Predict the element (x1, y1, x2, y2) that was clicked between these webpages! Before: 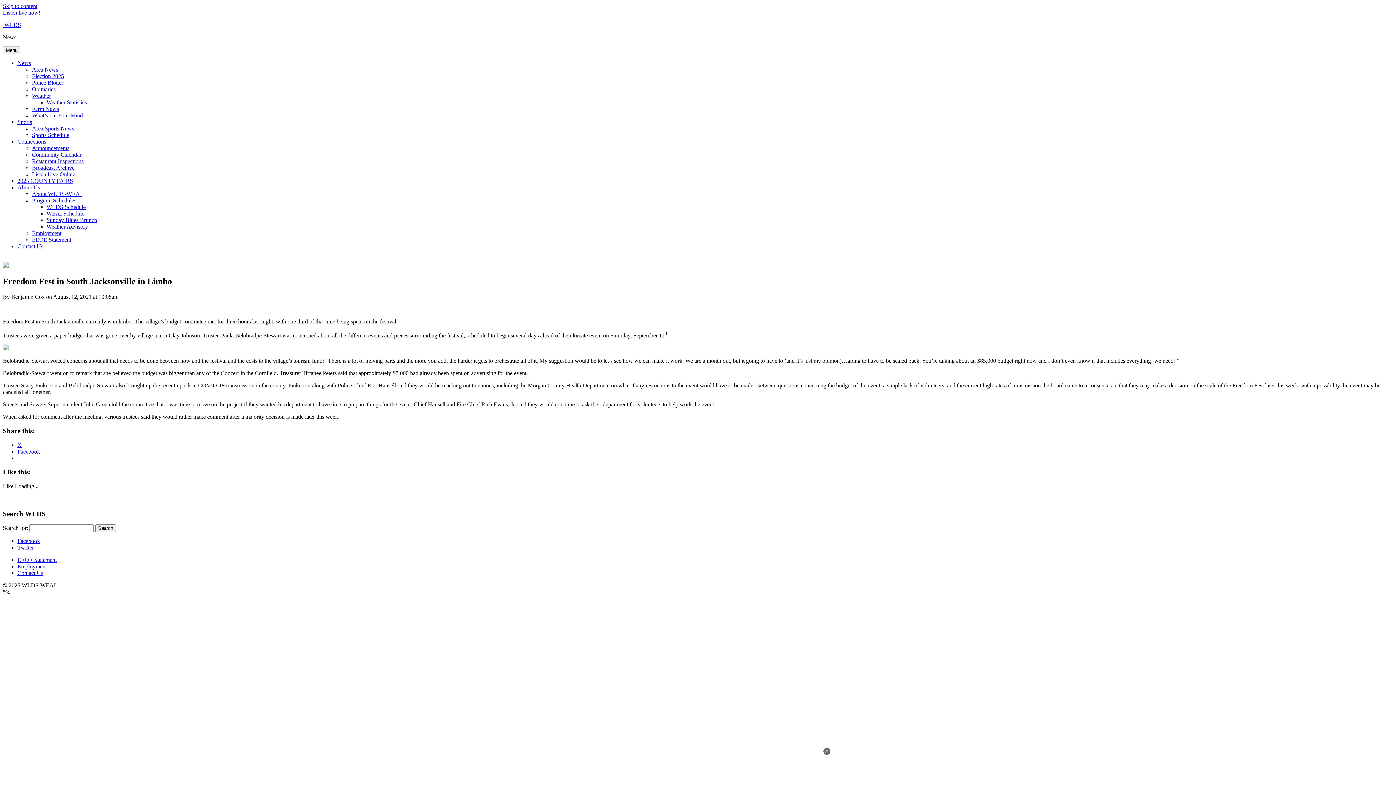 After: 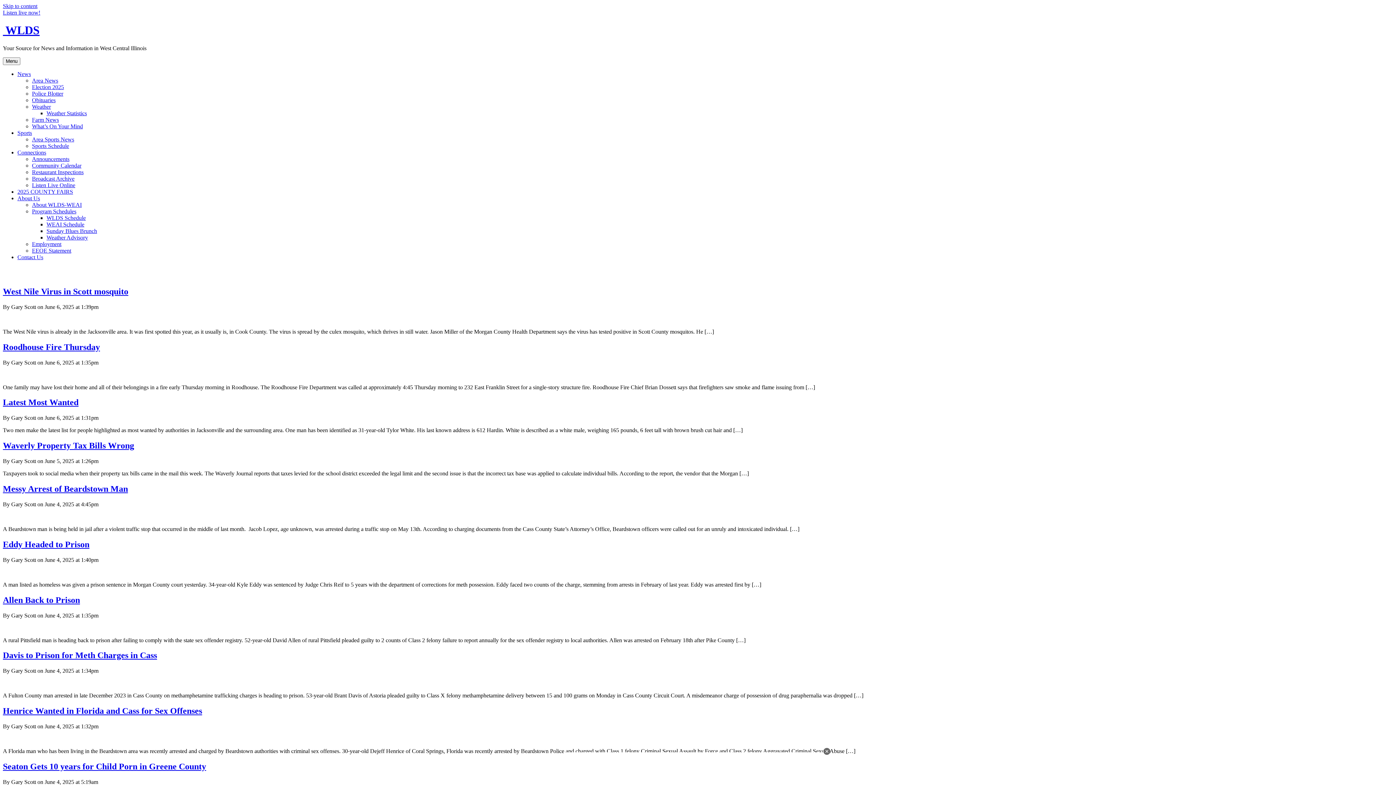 Action: bbox: (17, 60, 30, 66) label: News